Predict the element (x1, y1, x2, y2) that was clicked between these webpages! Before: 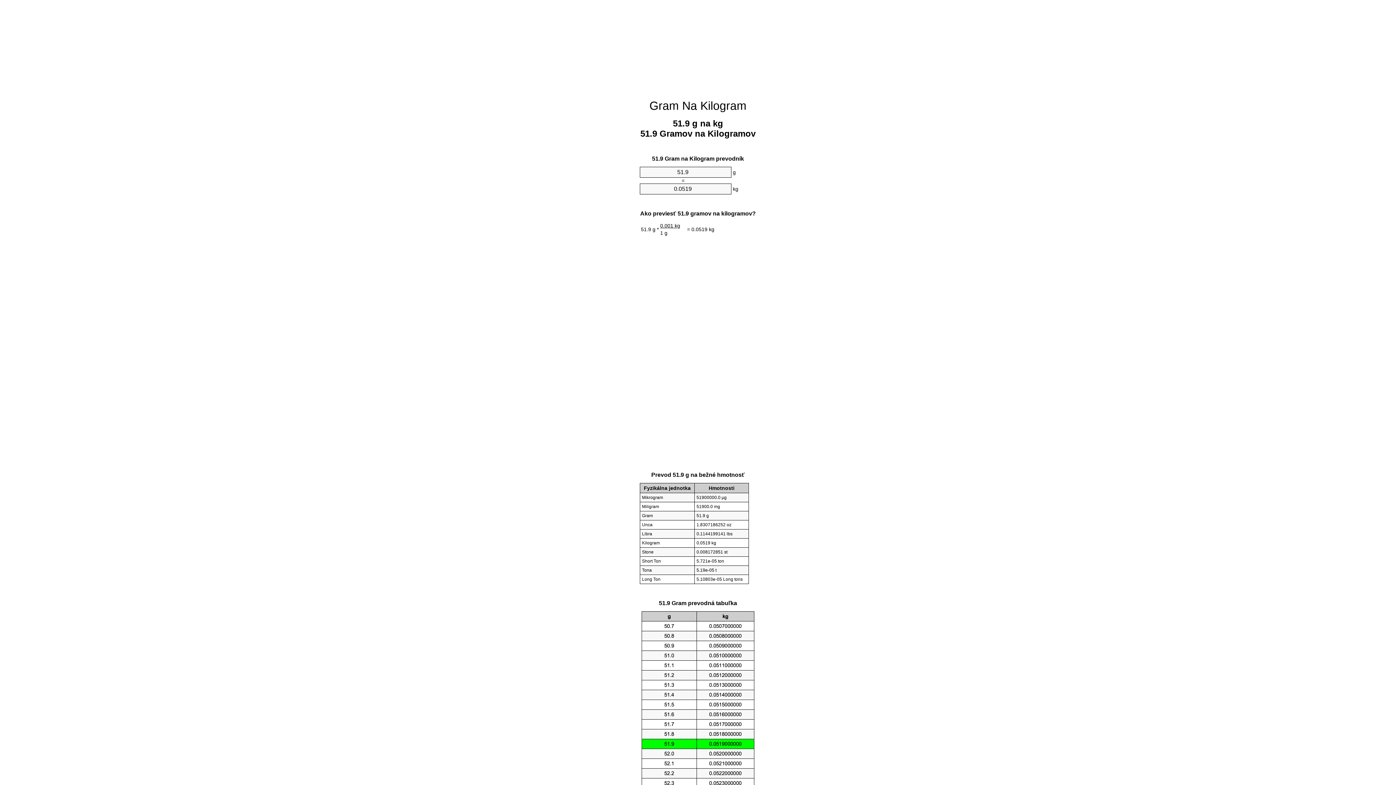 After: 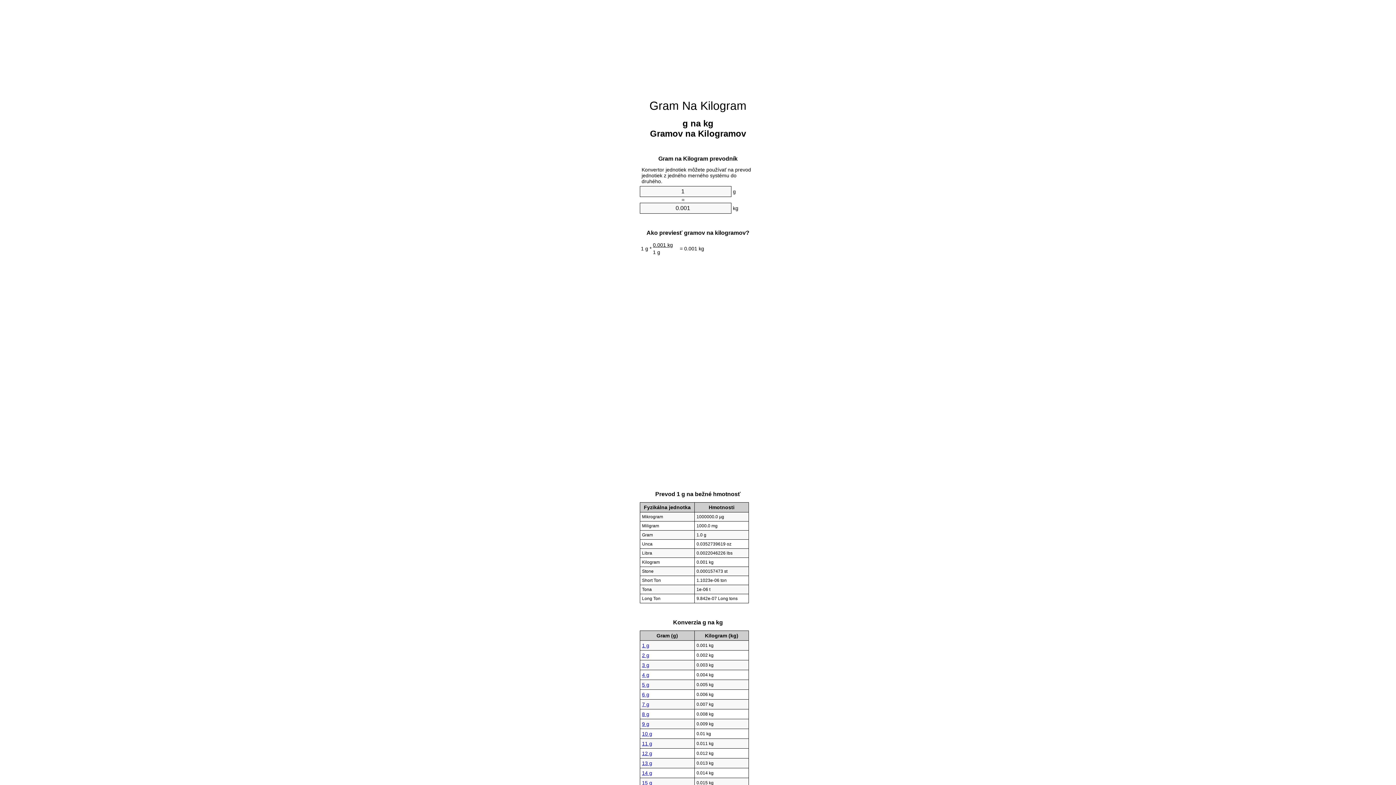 Action: bbox: (649, 99, 746, 112) label: Gram Na Kilogram